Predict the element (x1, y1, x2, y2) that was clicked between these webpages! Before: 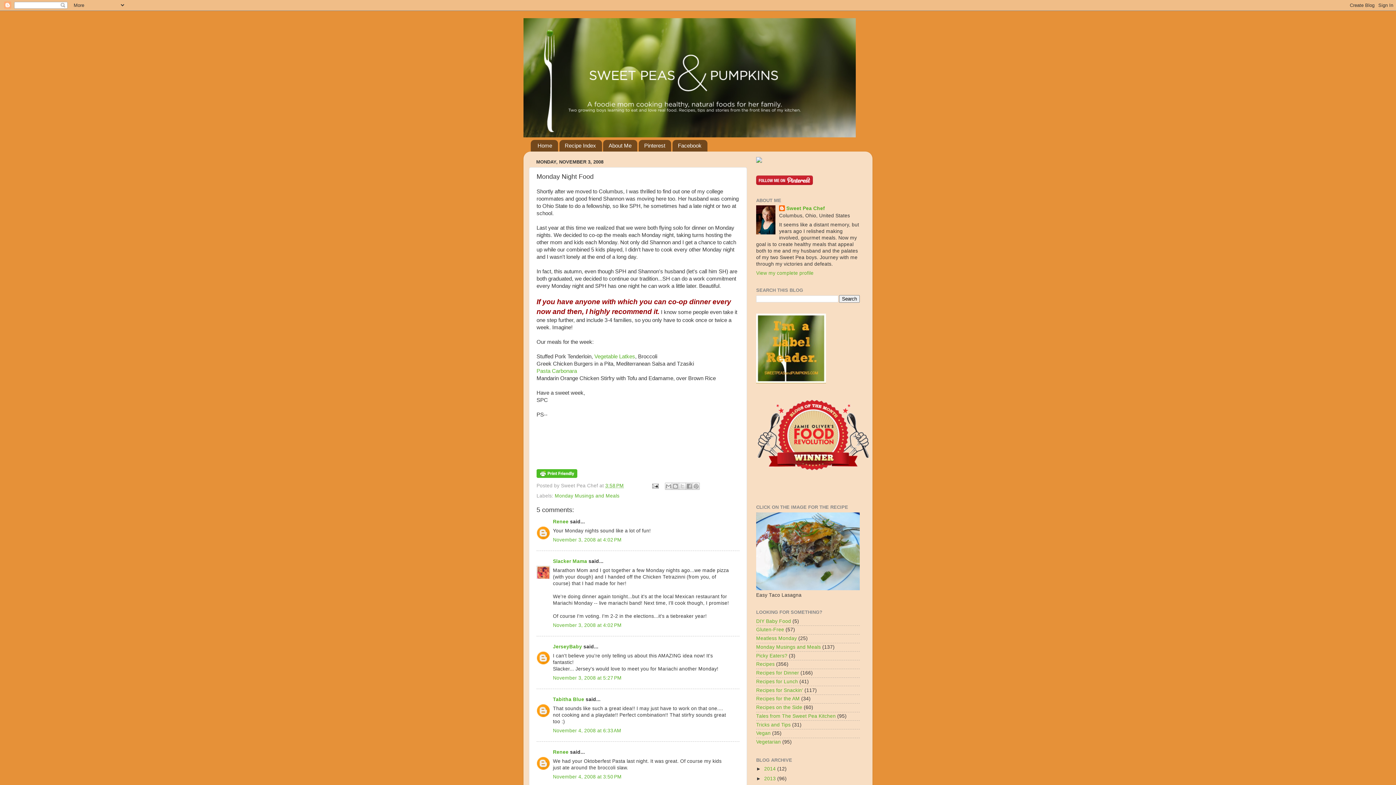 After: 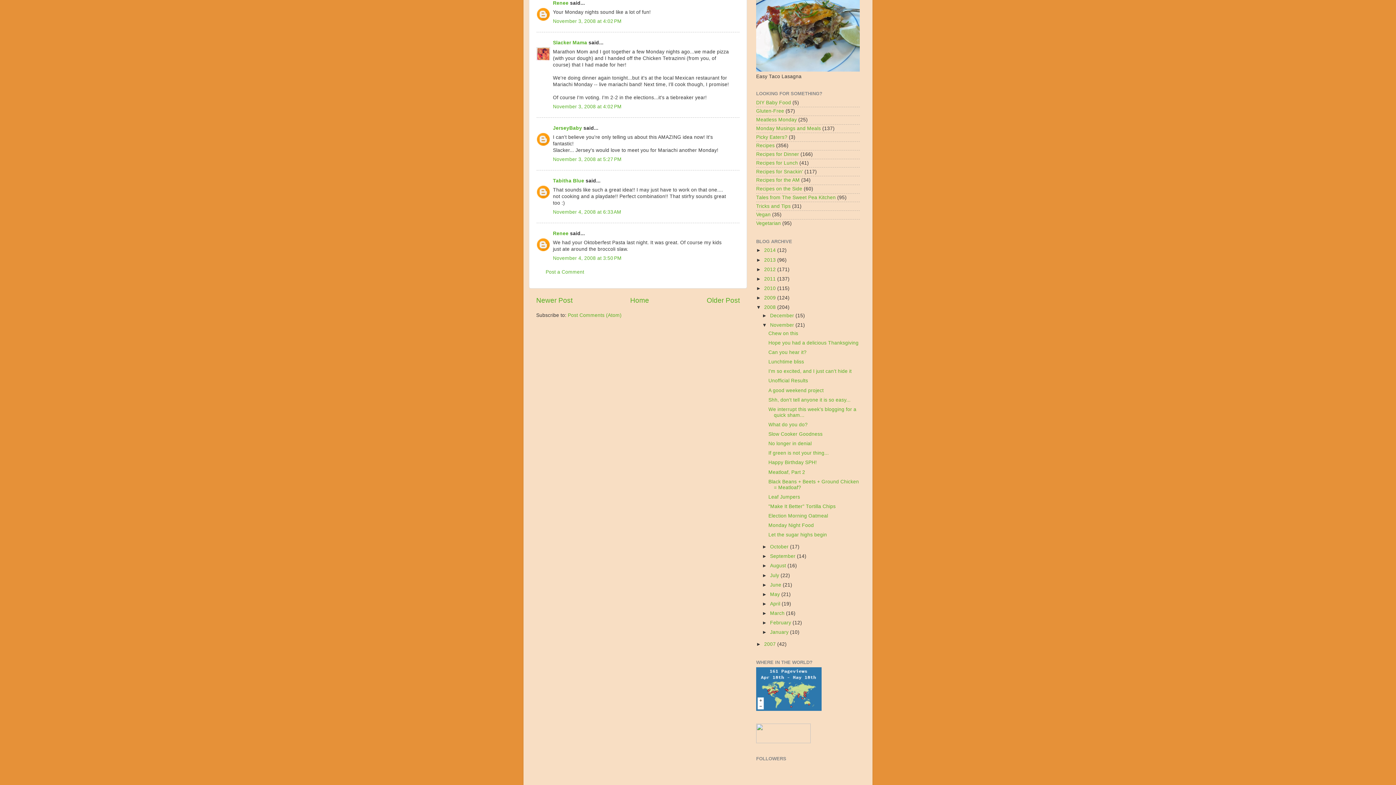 Action: bbox: (553, 537, 621, 542) label: November 3, 2008 at 4:02 PM